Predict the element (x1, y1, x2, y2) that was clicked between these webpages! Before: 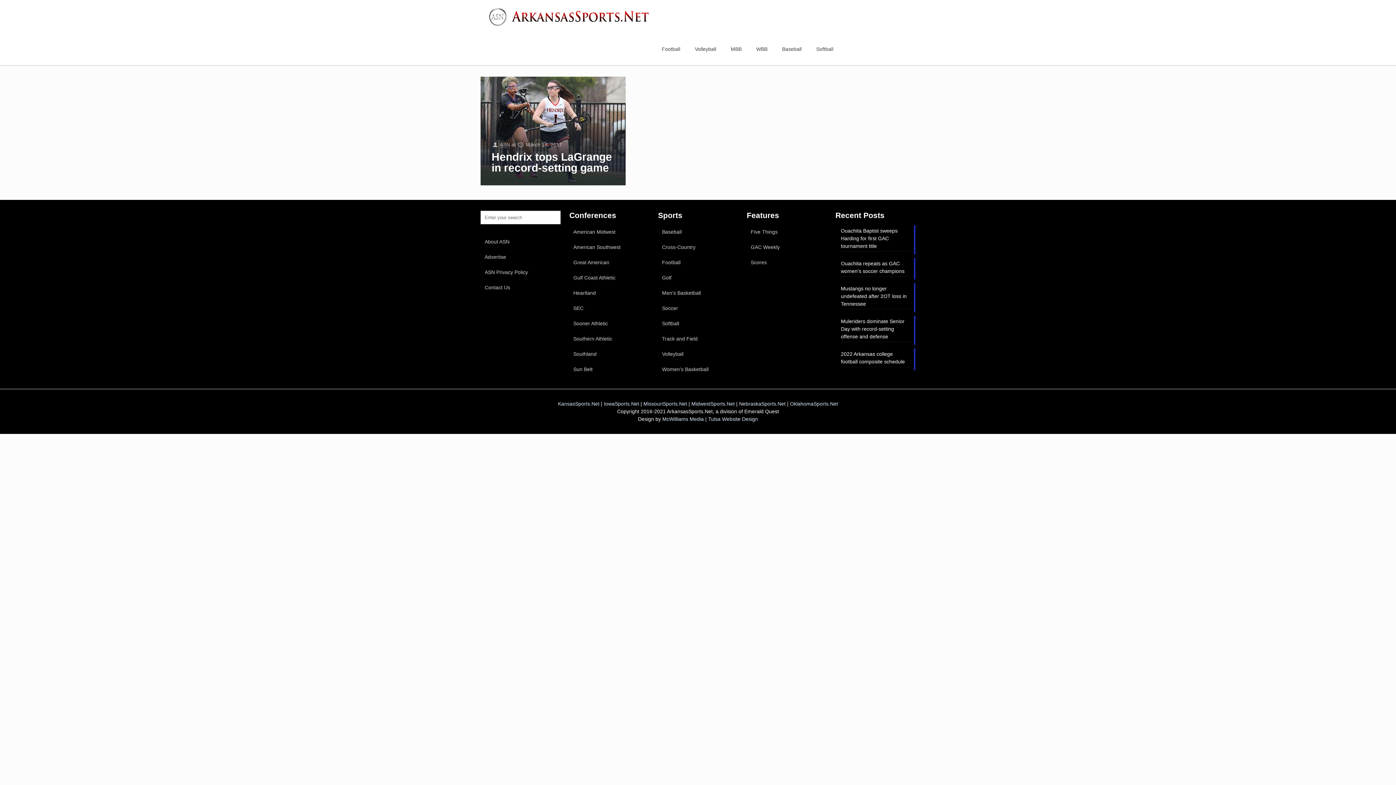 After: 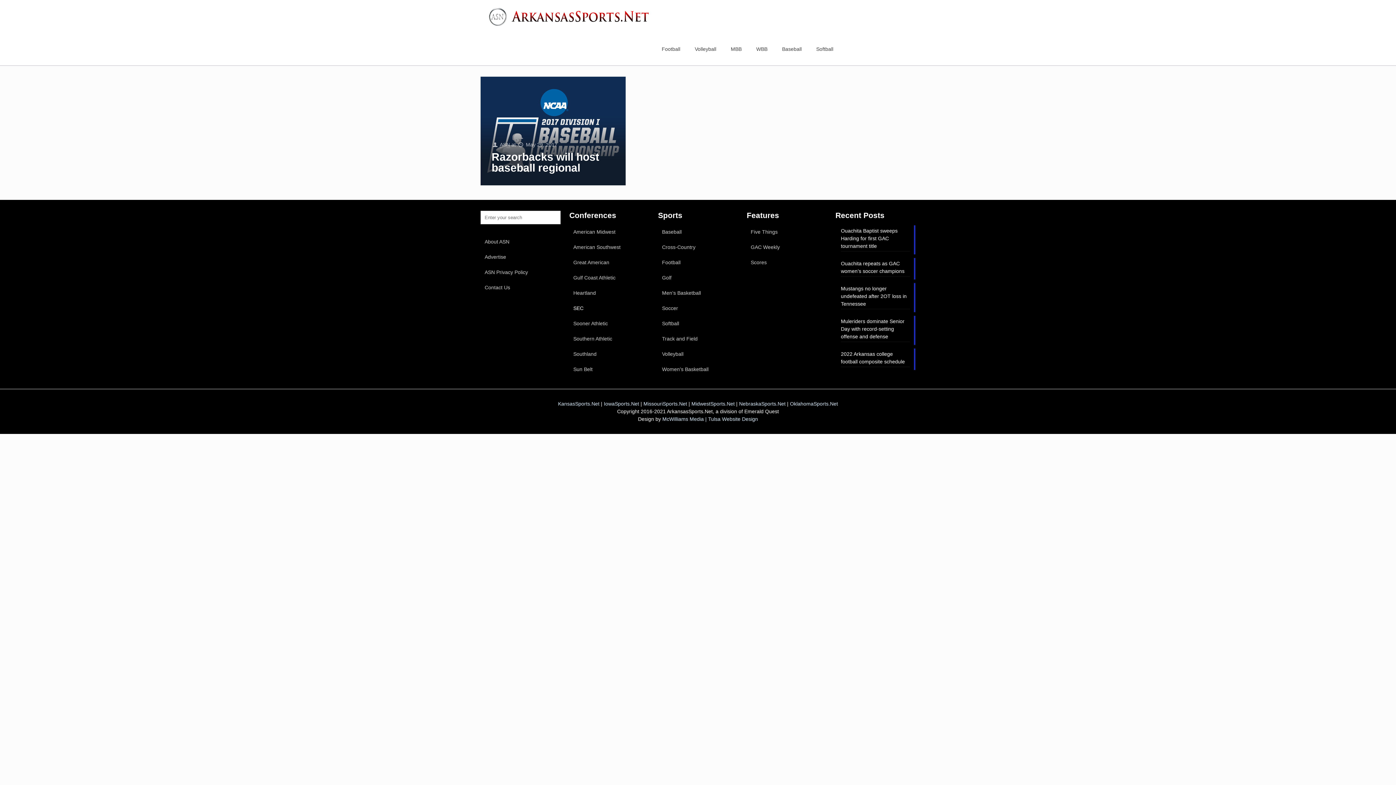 Action: label: SEC bbox: (569, 301, 649, 315)